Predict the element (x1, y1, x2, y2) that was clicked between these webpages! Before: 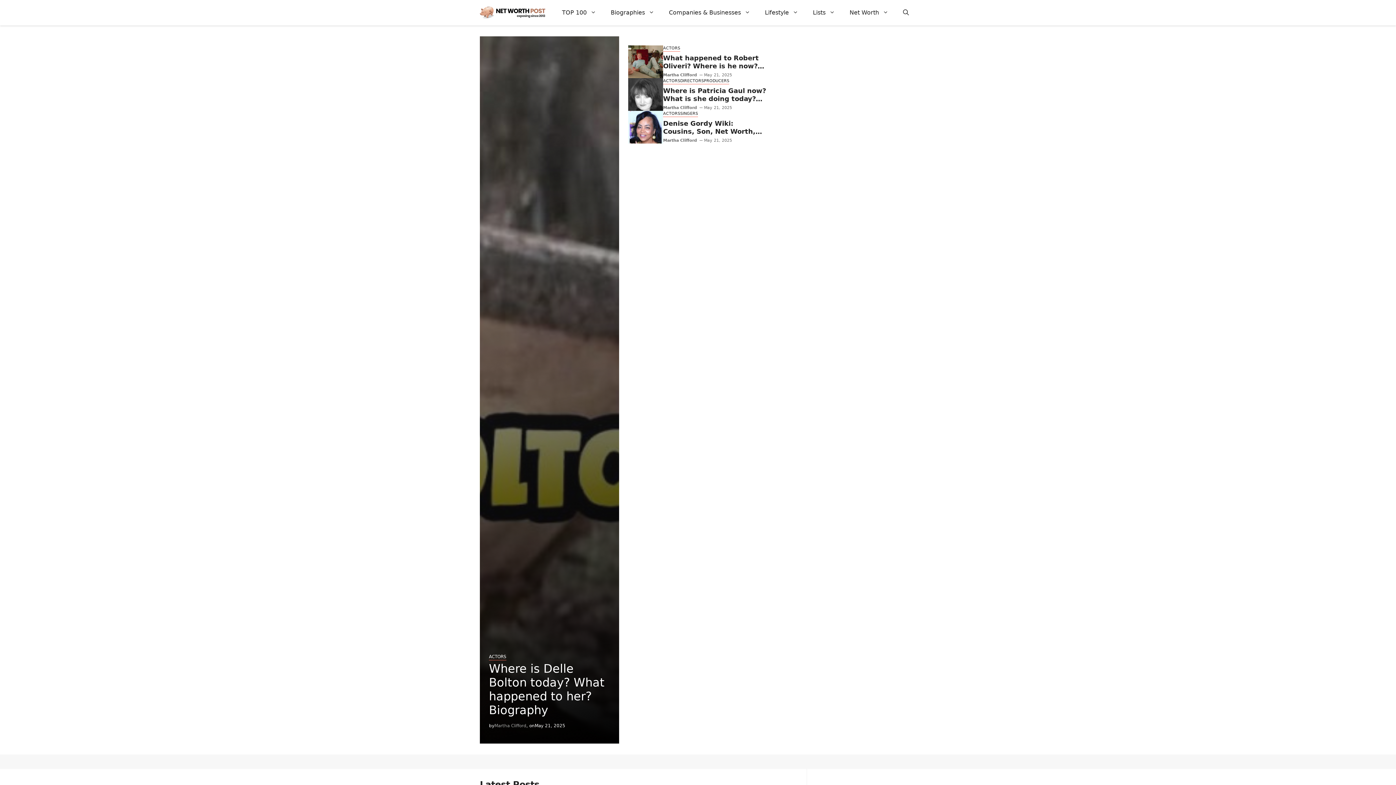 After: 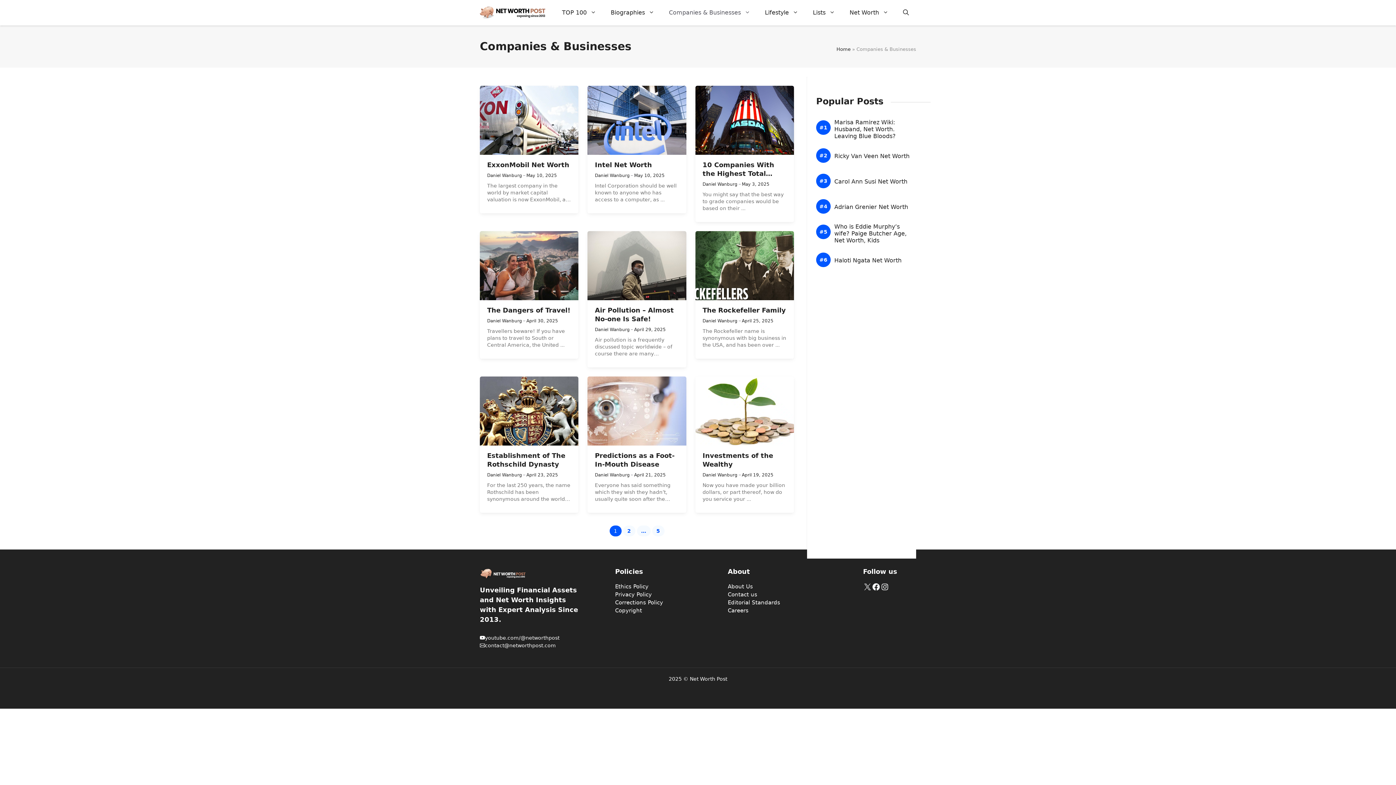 Action: label: Companies & Businesses bbox: (661, 1, 757, 23)